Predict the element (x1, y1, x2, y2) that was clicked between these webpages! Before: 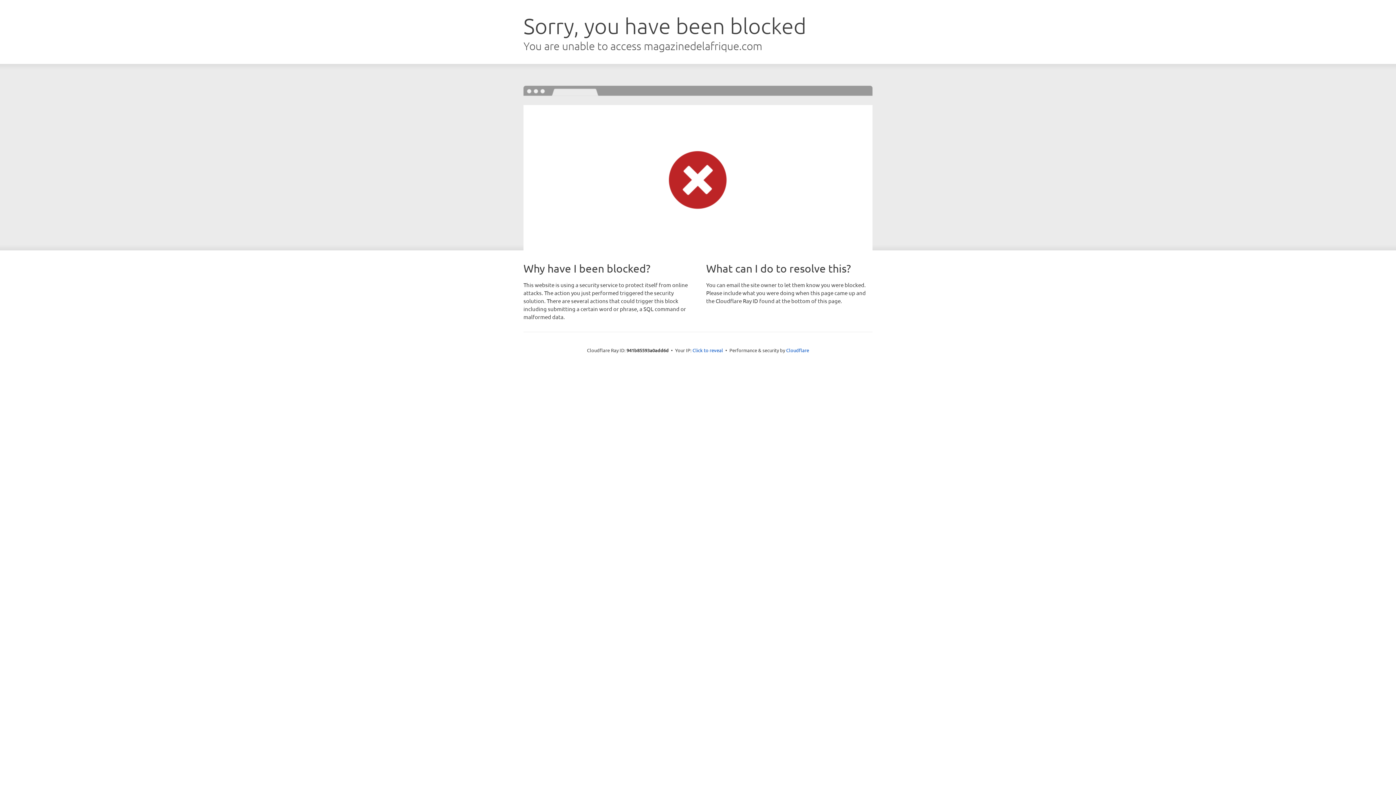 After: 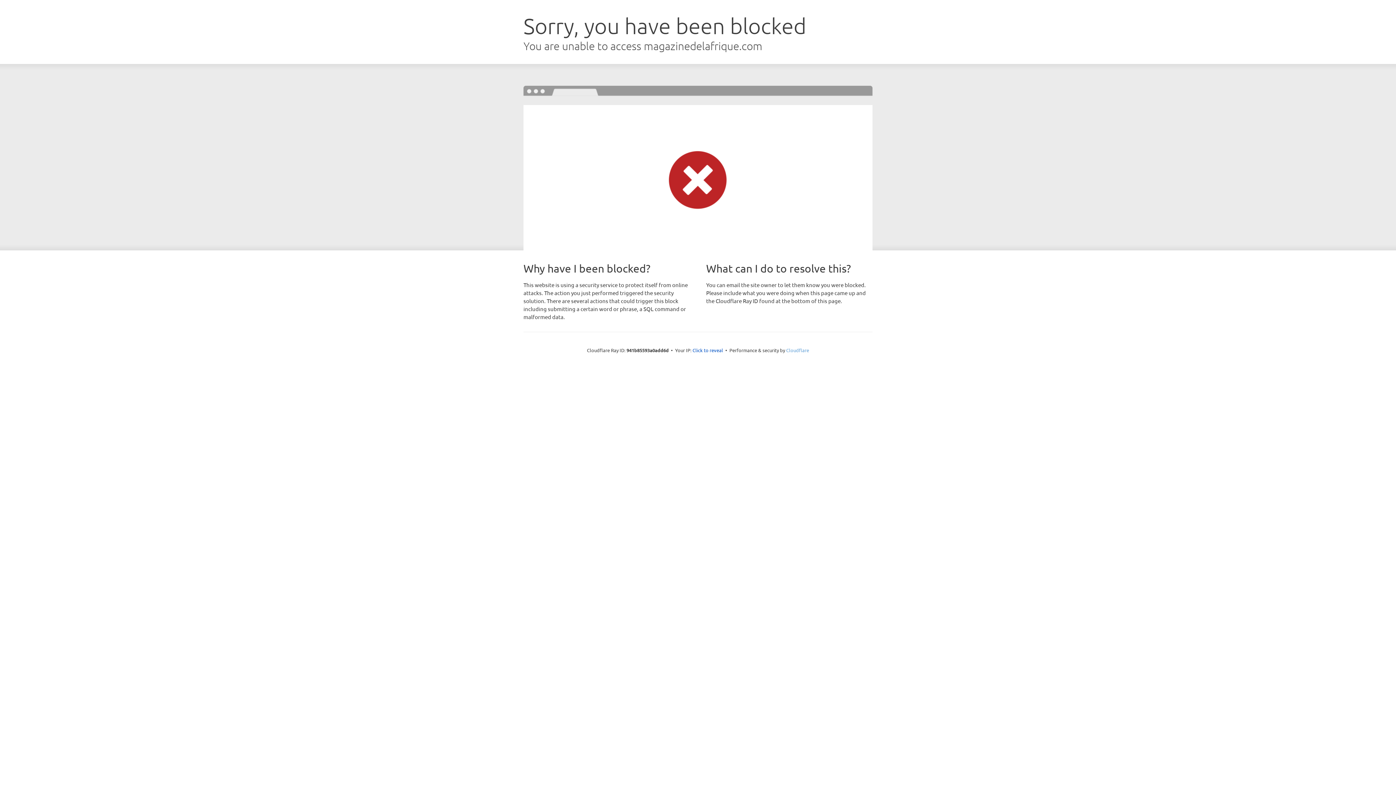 Action: label: Cloudflare bbox: (786, 347, 809, 353)